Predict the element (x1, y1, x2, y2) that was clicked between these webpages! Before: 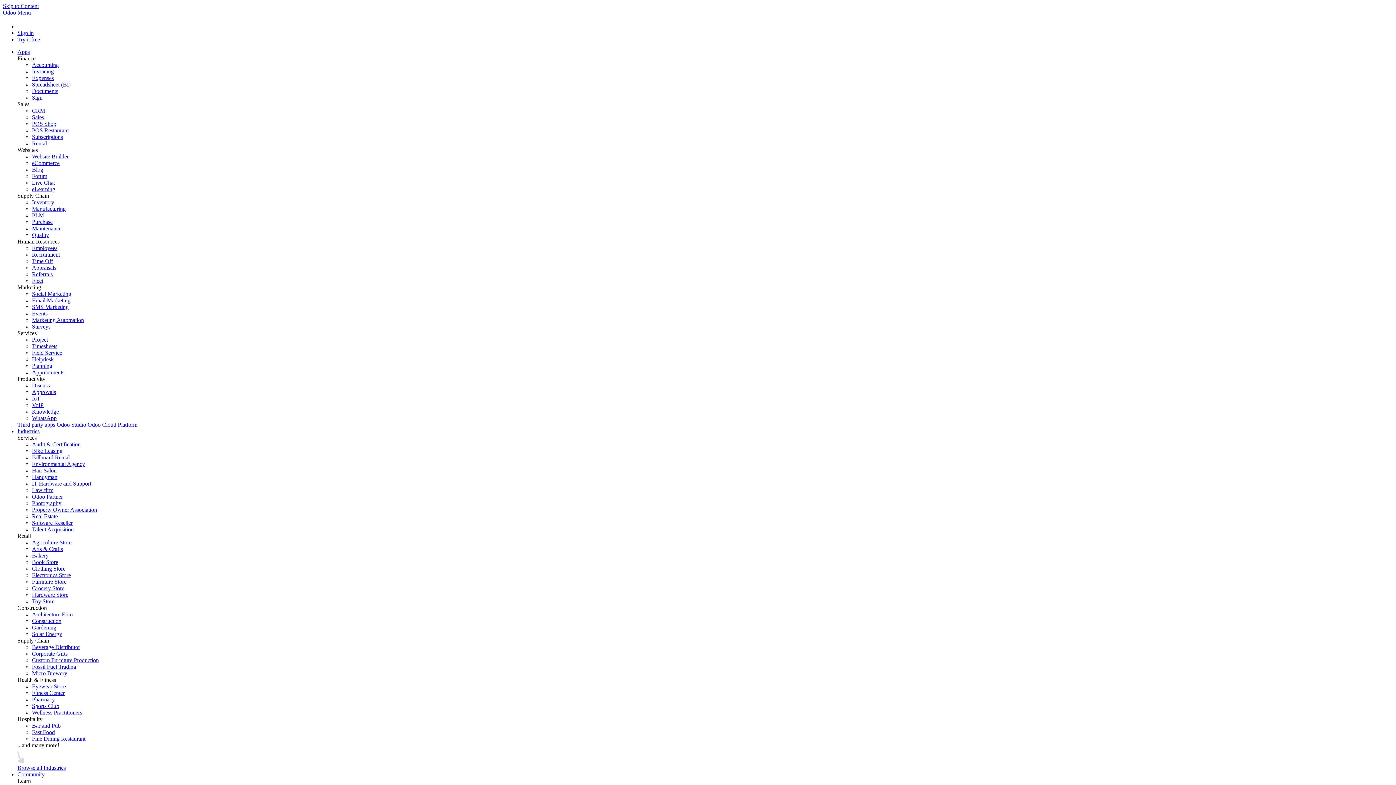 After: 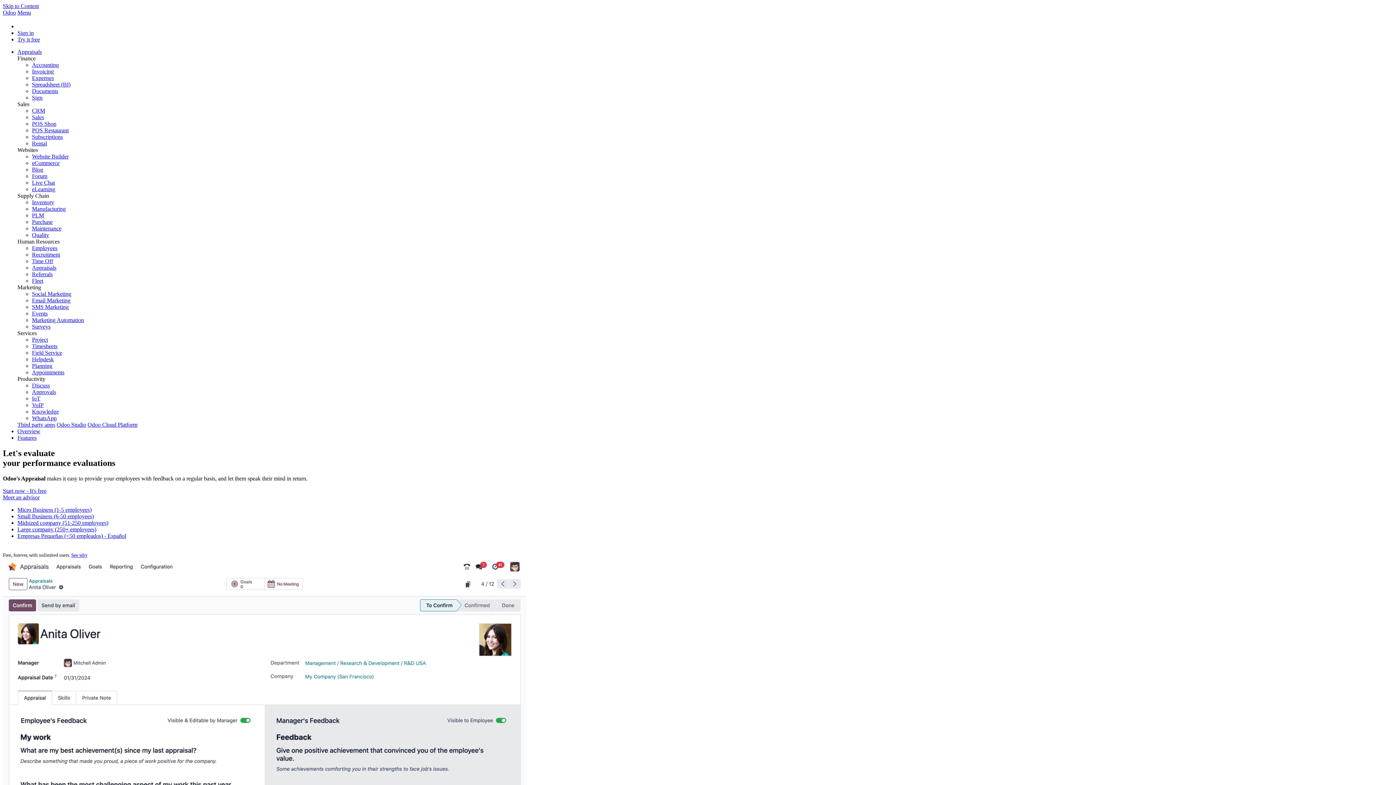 Action: label: Appraisals bbox: (32, 264, 56, 271)